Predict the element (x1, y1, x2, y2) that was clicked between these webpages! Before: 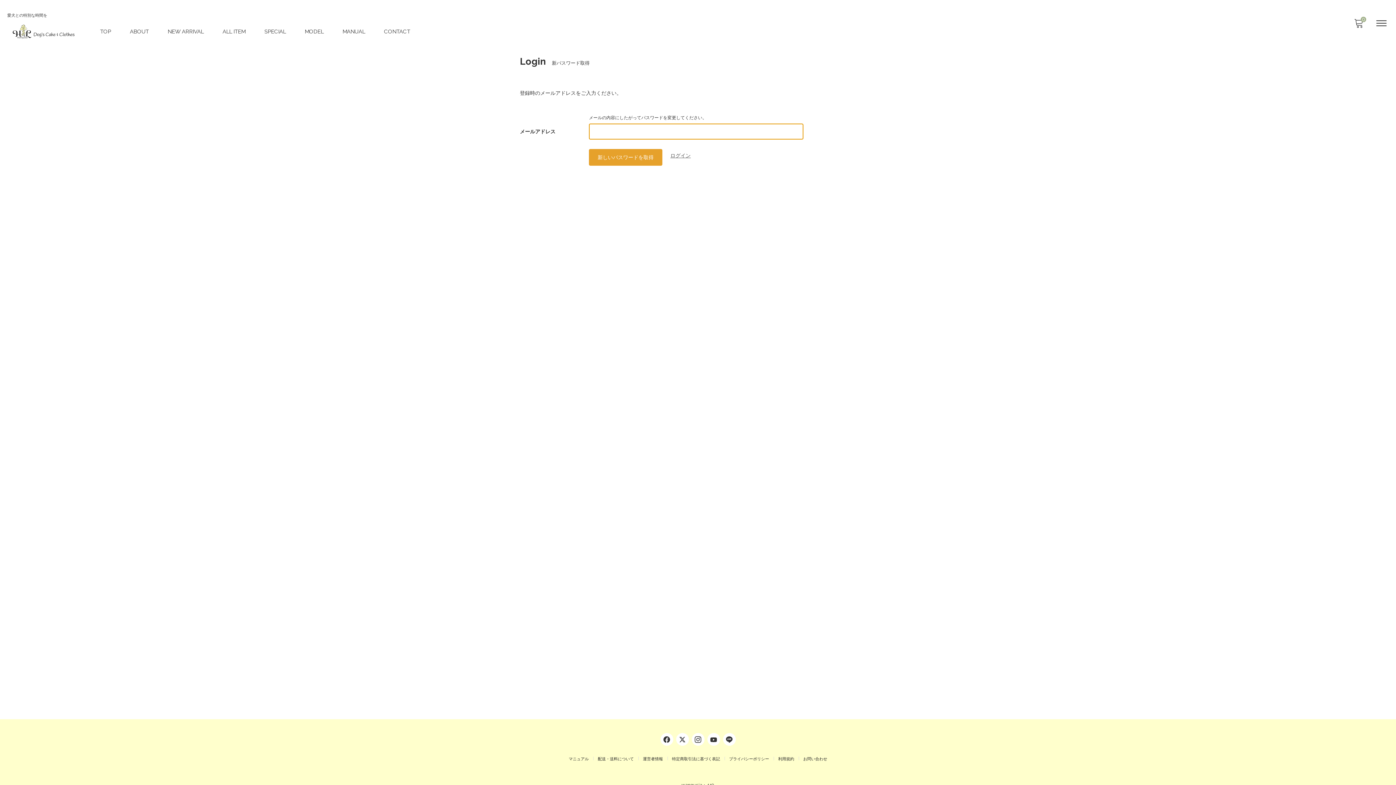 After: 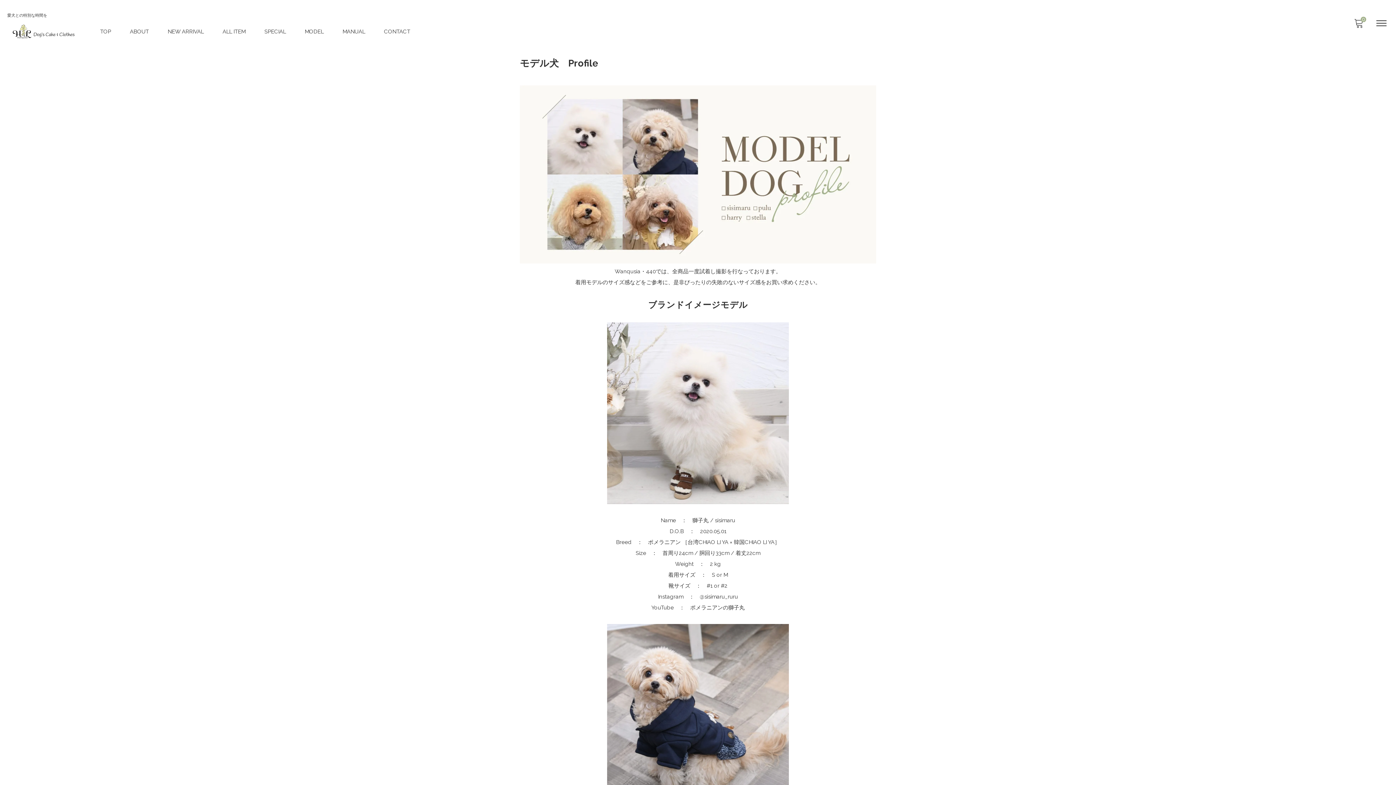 Action: bbox: (297, 18, 331, 44) label: MODEL